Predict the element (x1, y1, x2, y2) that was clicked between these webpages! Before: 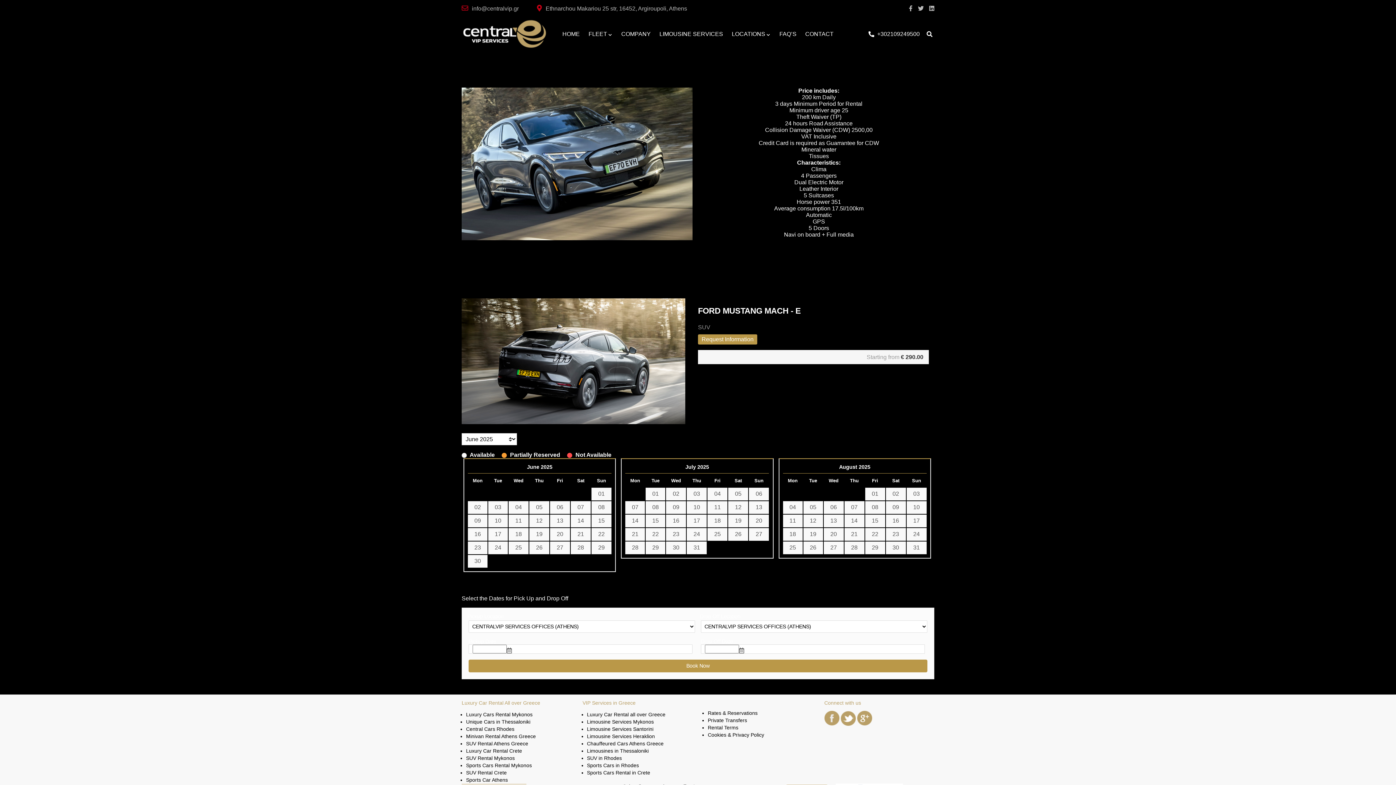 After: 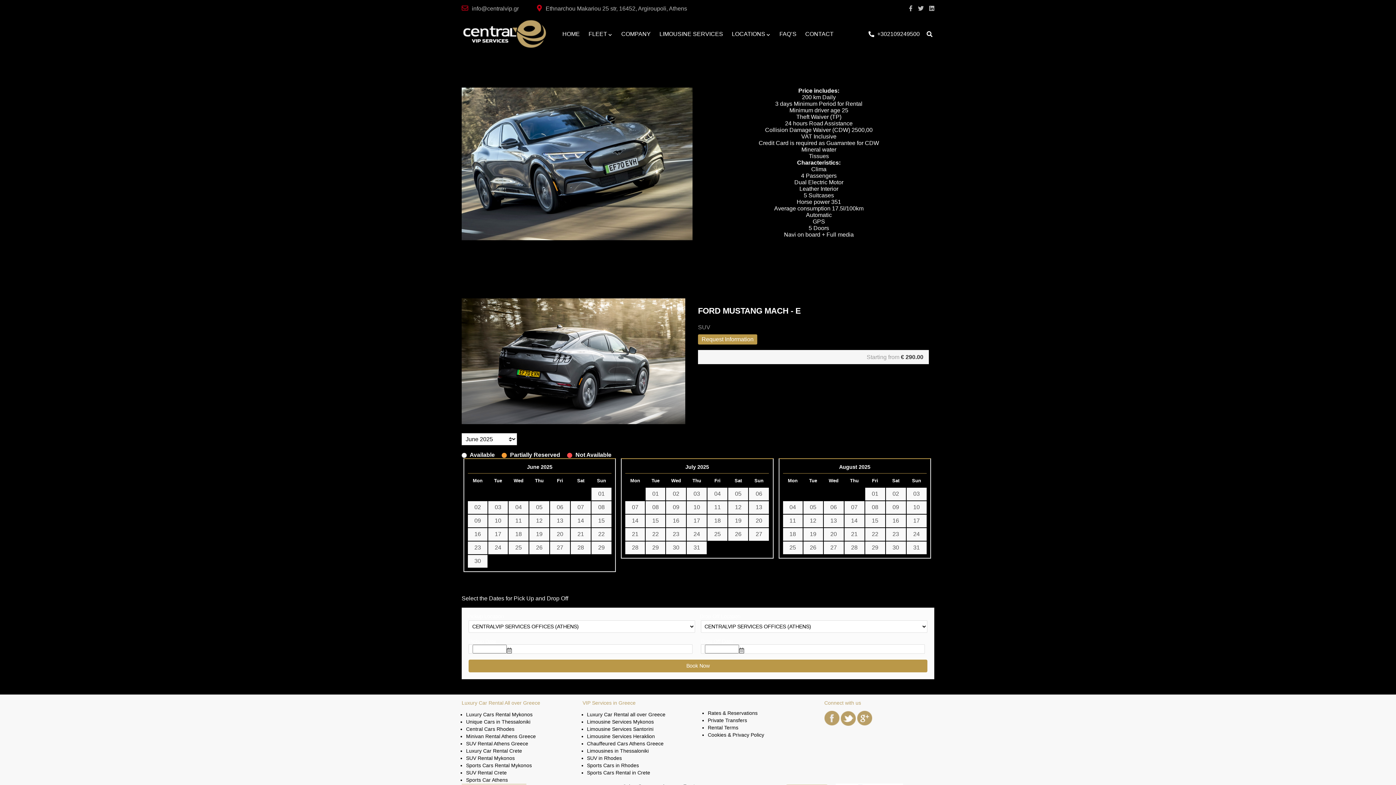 Action: bbox: (926, 31, 932, 37)